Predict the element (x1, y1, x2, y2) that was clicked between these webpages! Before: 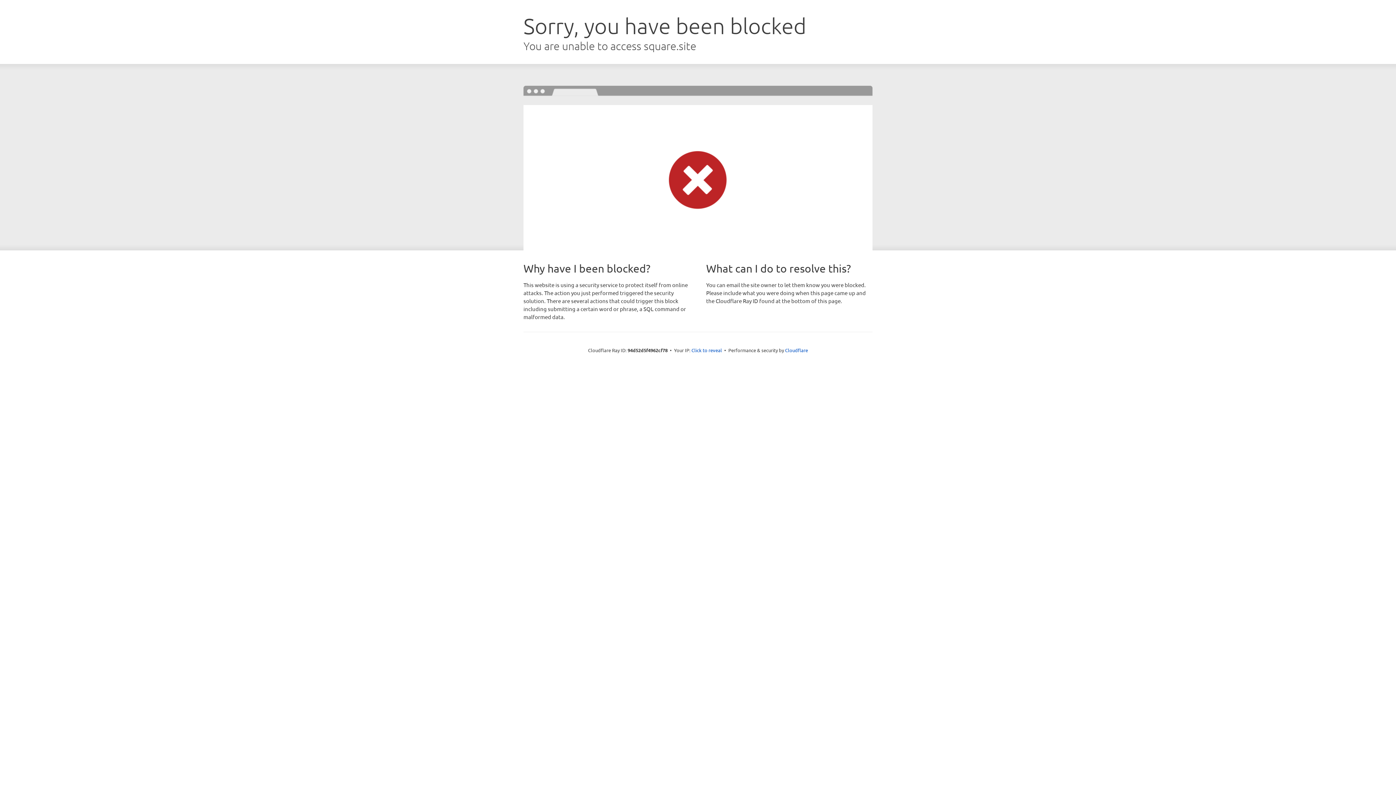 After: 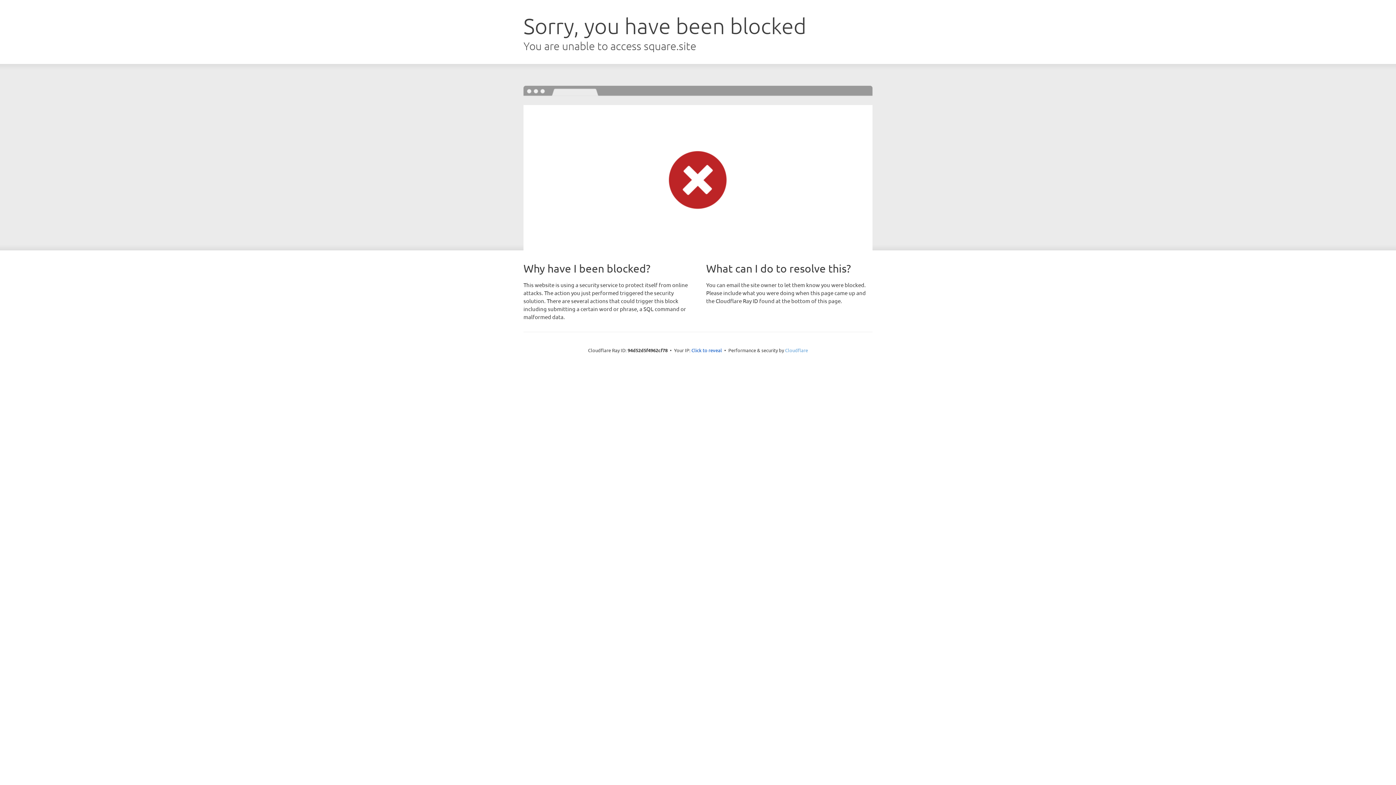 Action: bbox: (785, 347, 808, 353) label: Cloudflare